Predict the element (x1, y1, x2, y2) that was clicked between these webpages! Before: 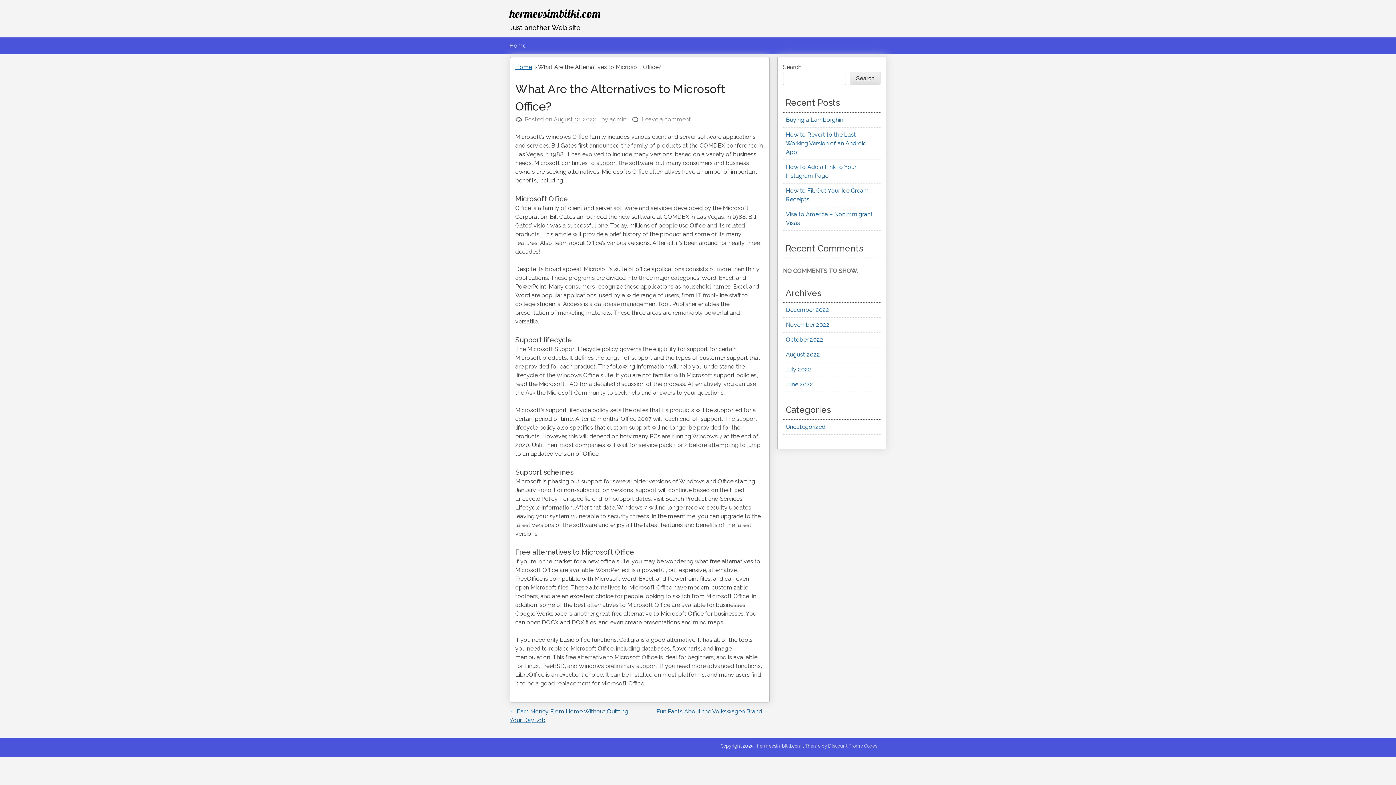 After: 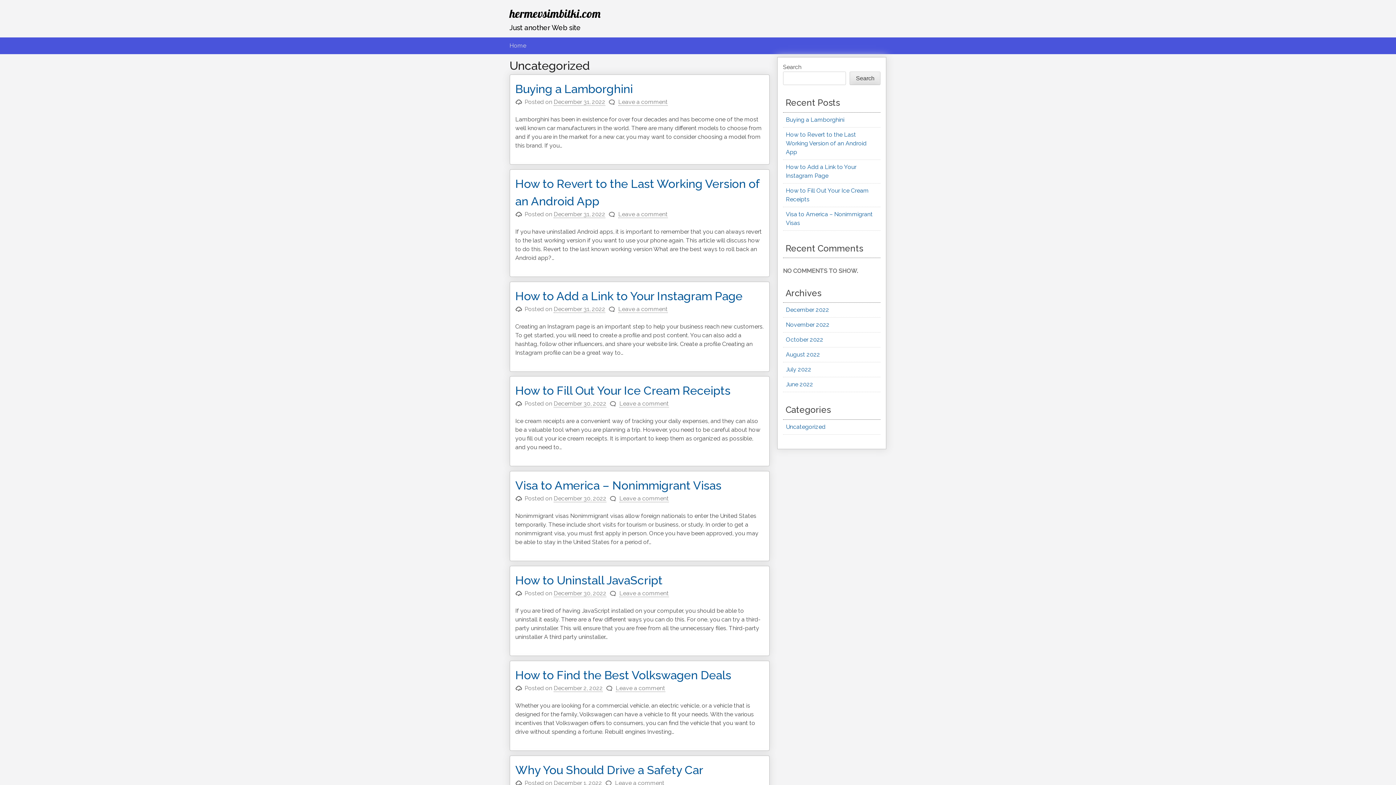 Action: label: Uncategorized bbox: (786, 423, 825, 430)